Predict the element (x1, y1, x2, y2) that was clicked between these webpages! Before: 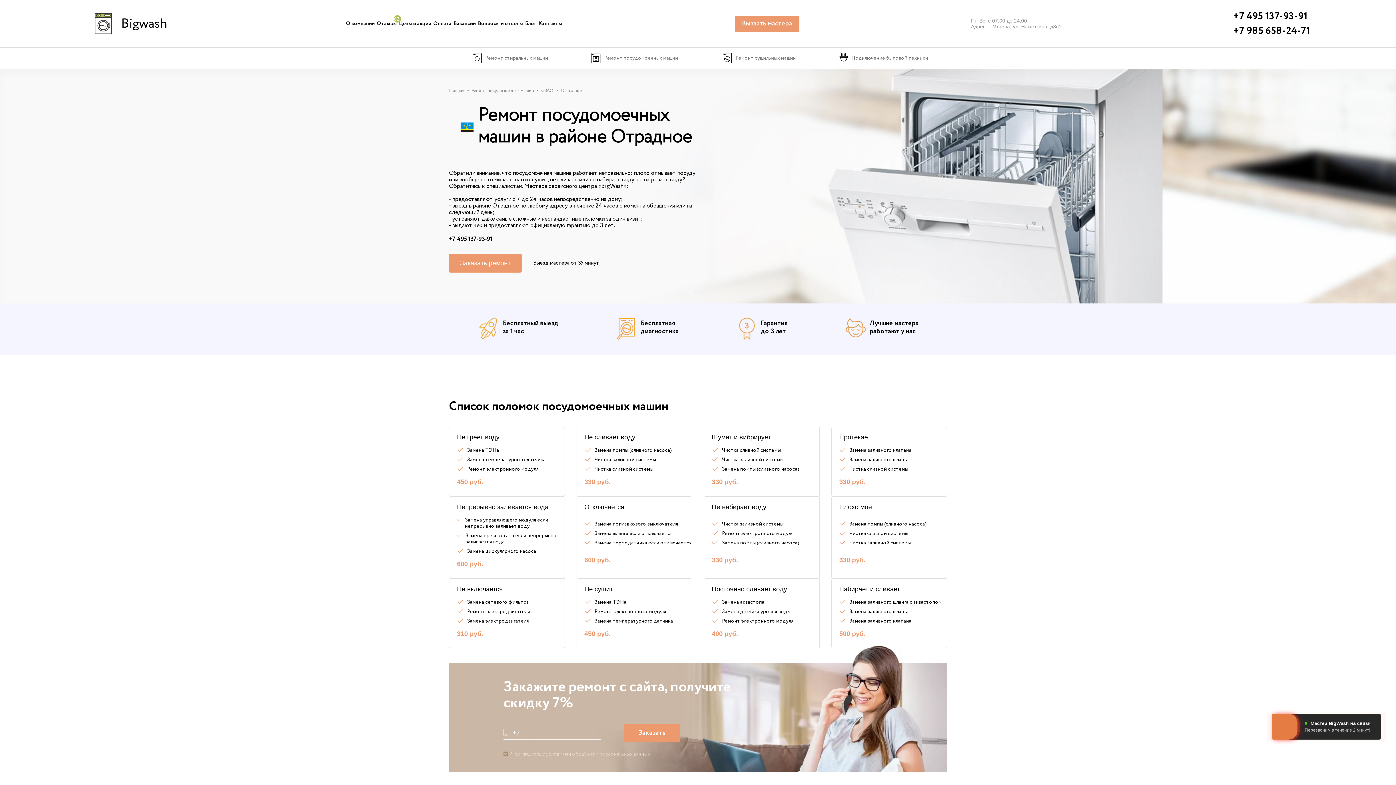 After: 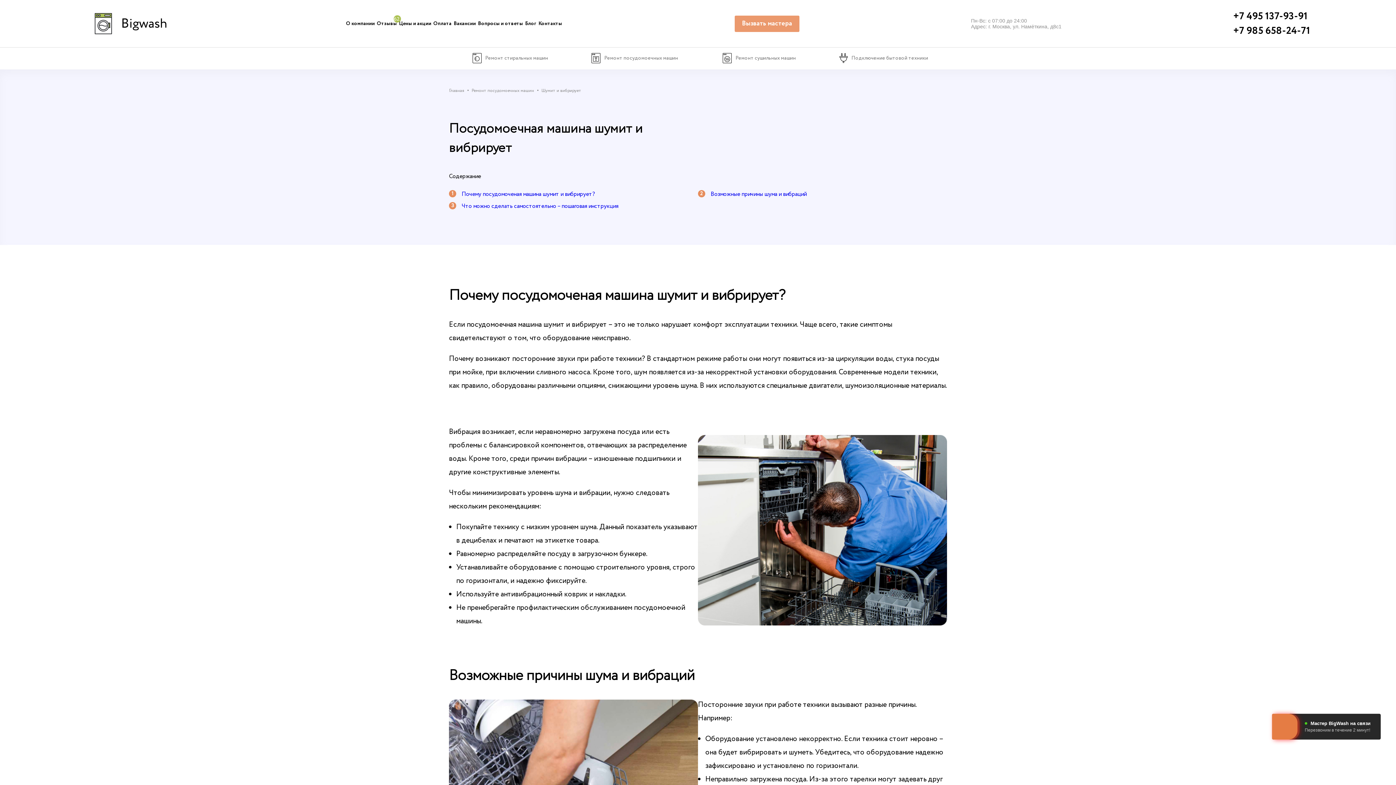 Action: label: Шумит и вибрирует
Чистка сливной системы
Чистка заливной системы
Замена помпы (сливного насоса)
330 руб. bbox: (704, 426, 819, 496)